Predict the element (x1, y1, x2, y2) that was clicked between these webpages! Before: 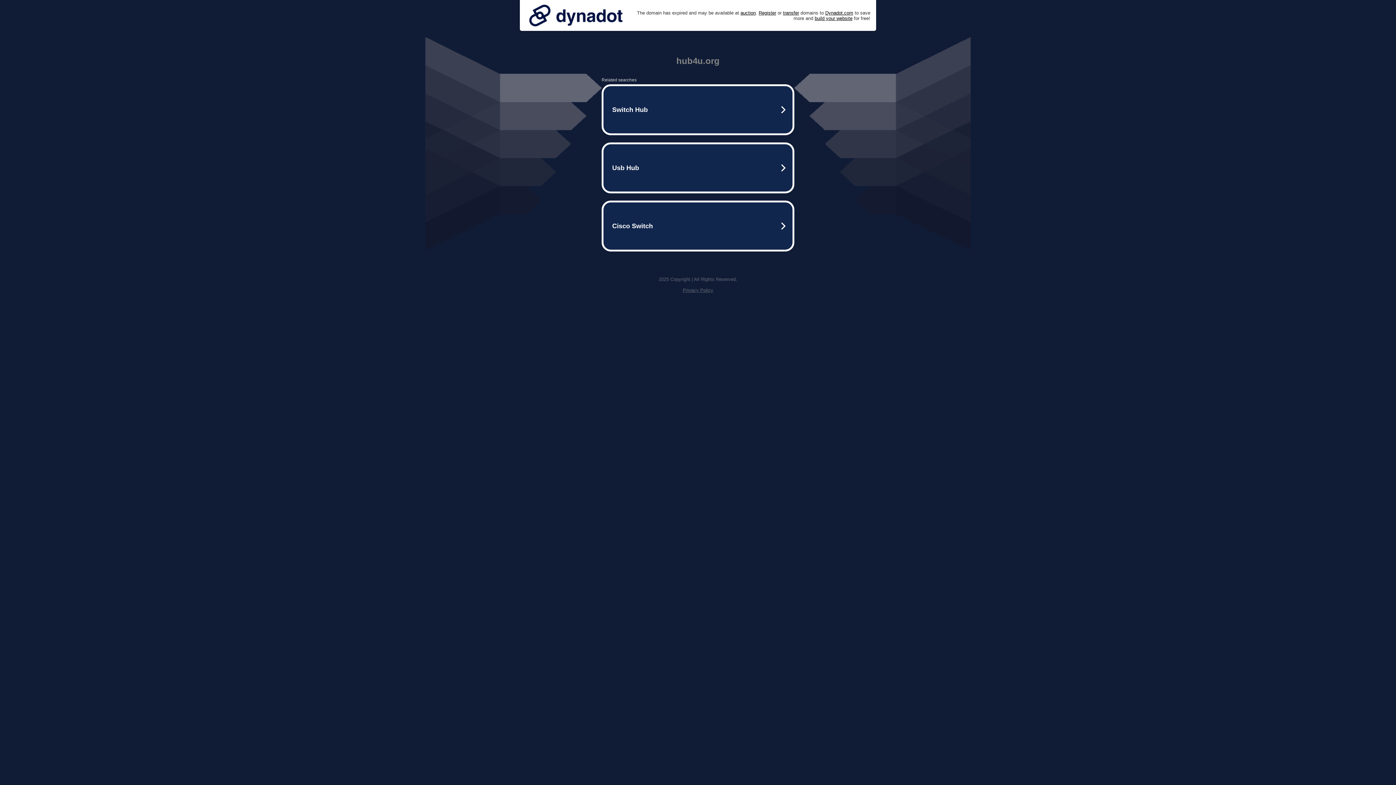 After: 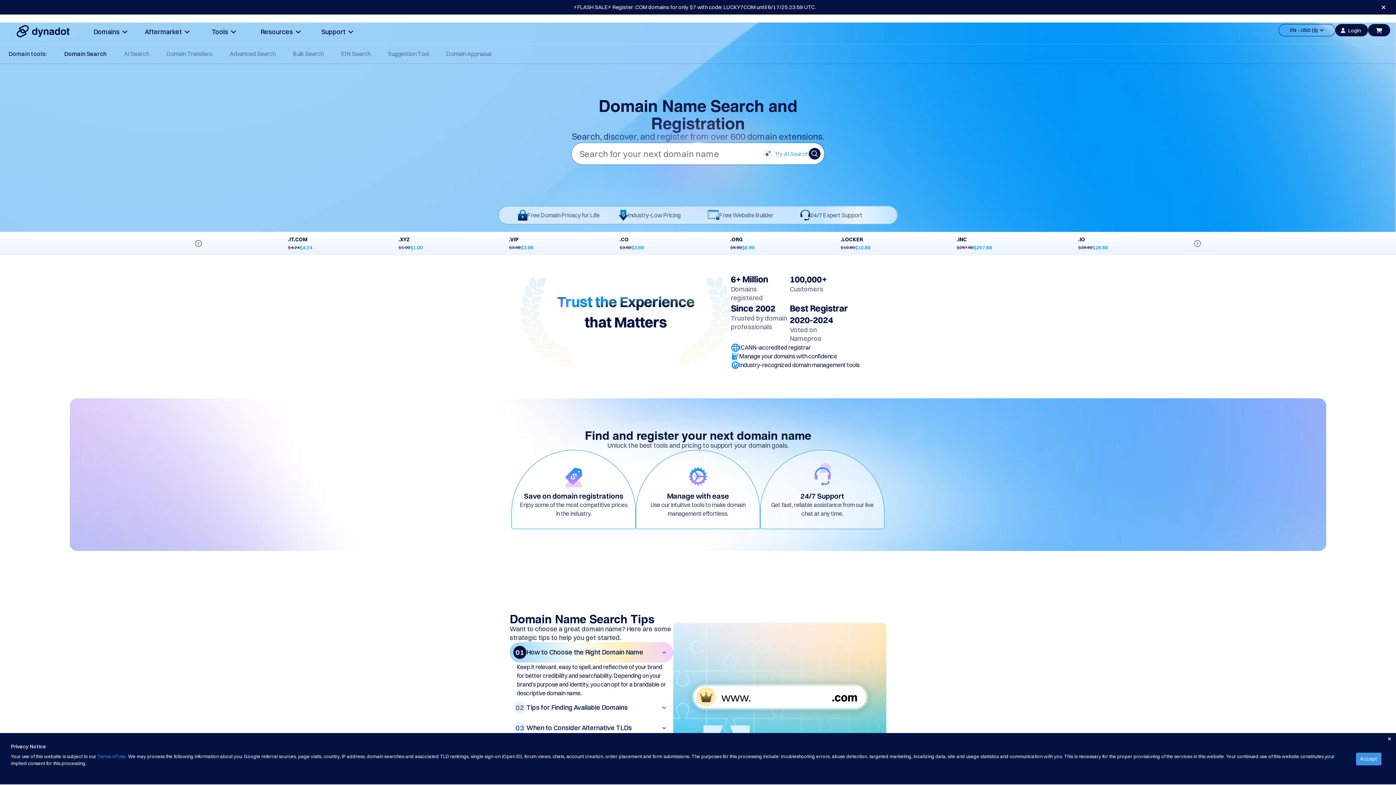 Action: bbox: (758, 10, 776, 15) label: Register